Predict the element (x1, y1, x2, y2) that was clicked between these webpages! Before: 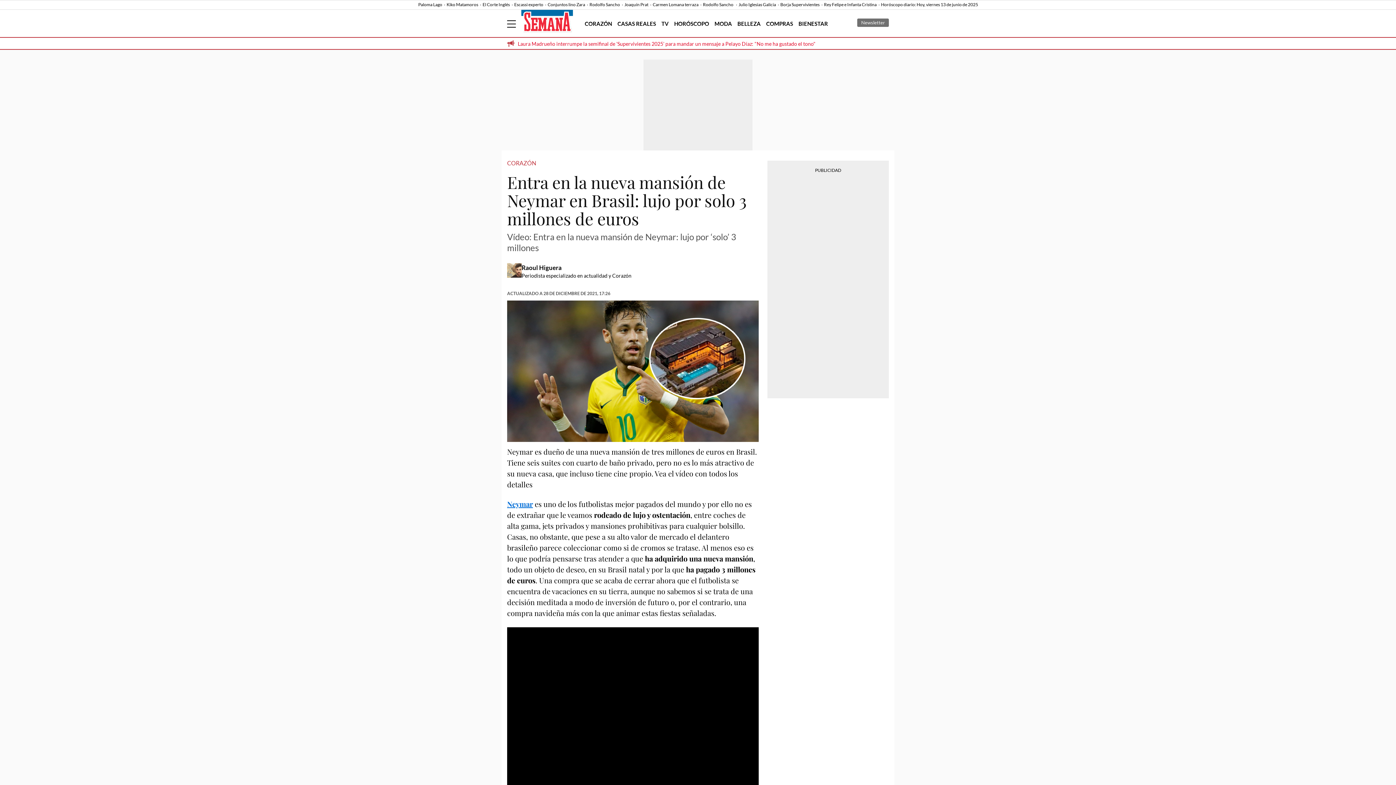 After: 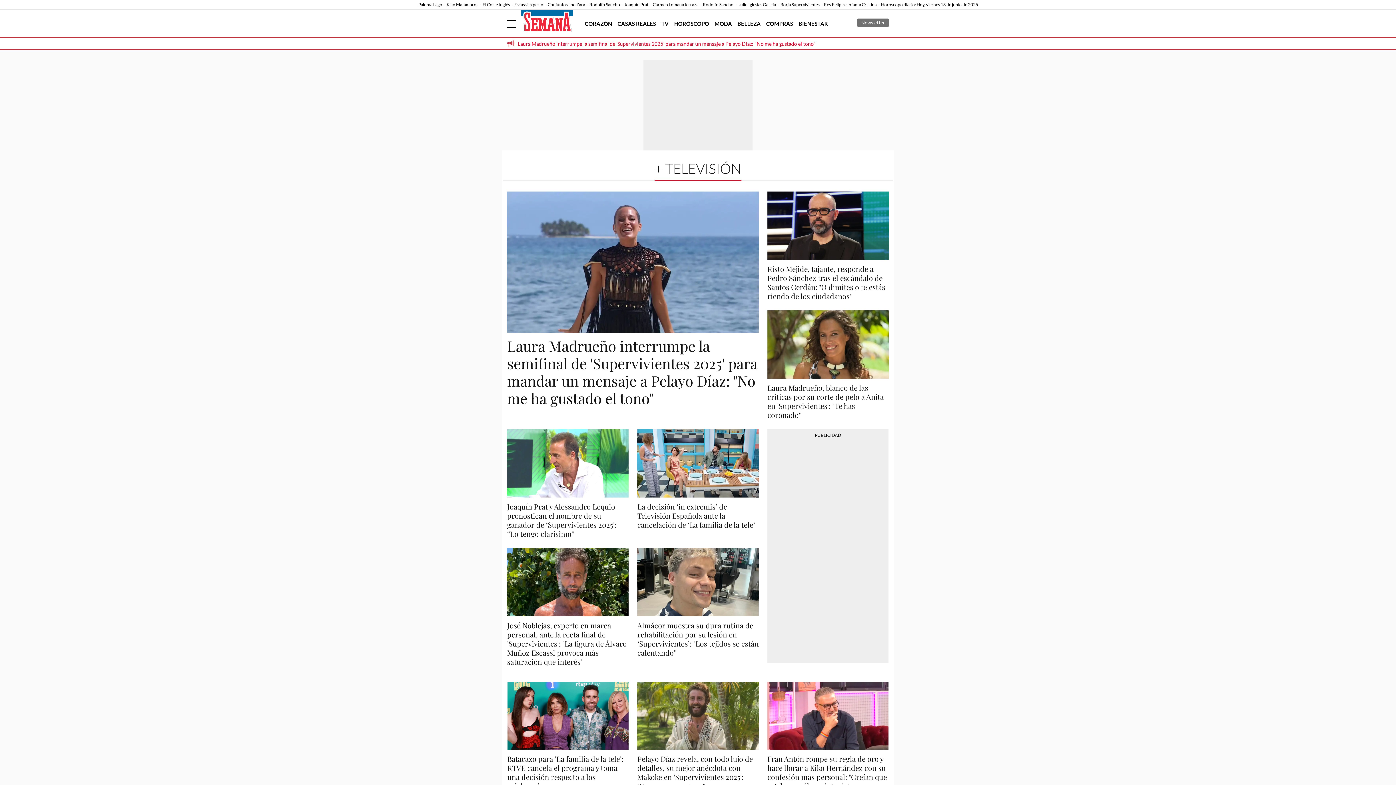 Action: label: TV bbox: (661, 20, 668, 26)